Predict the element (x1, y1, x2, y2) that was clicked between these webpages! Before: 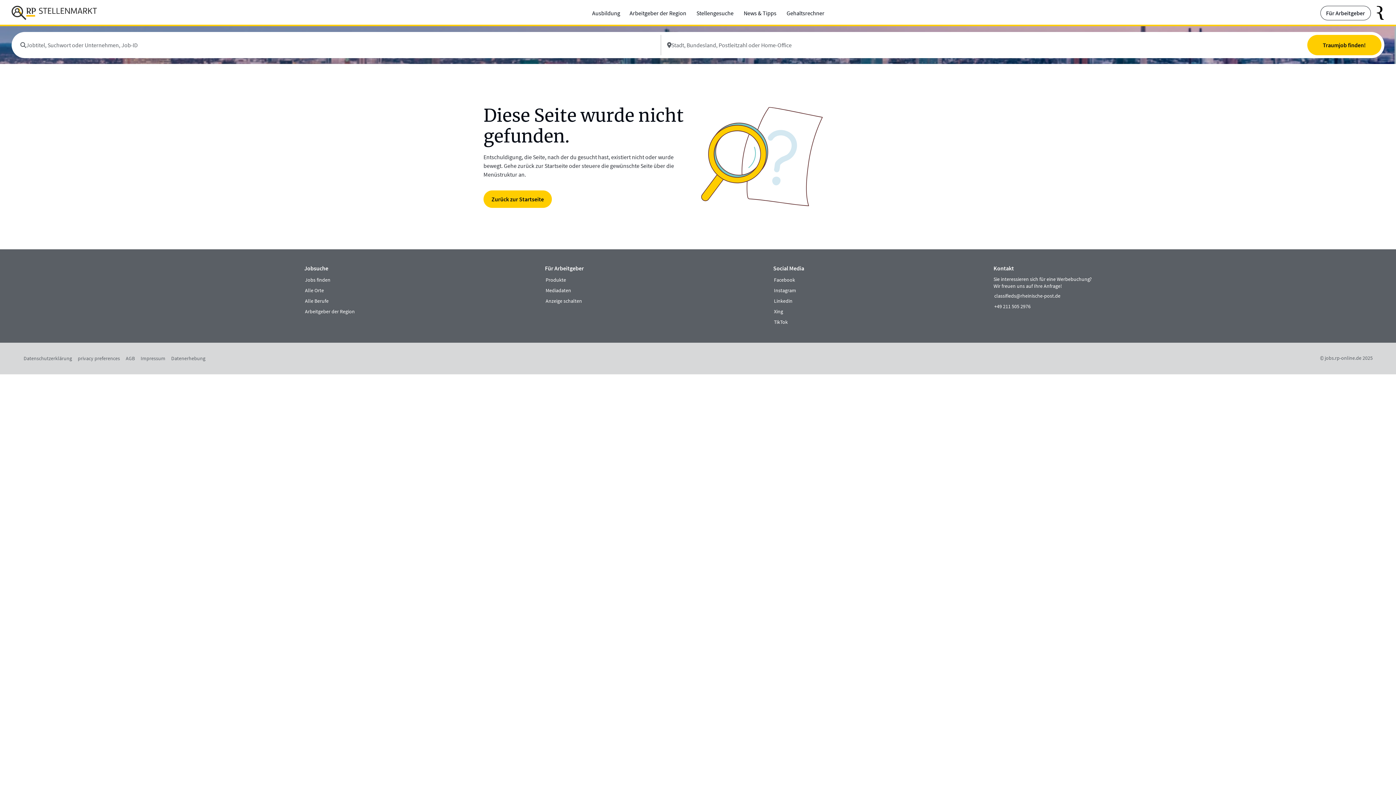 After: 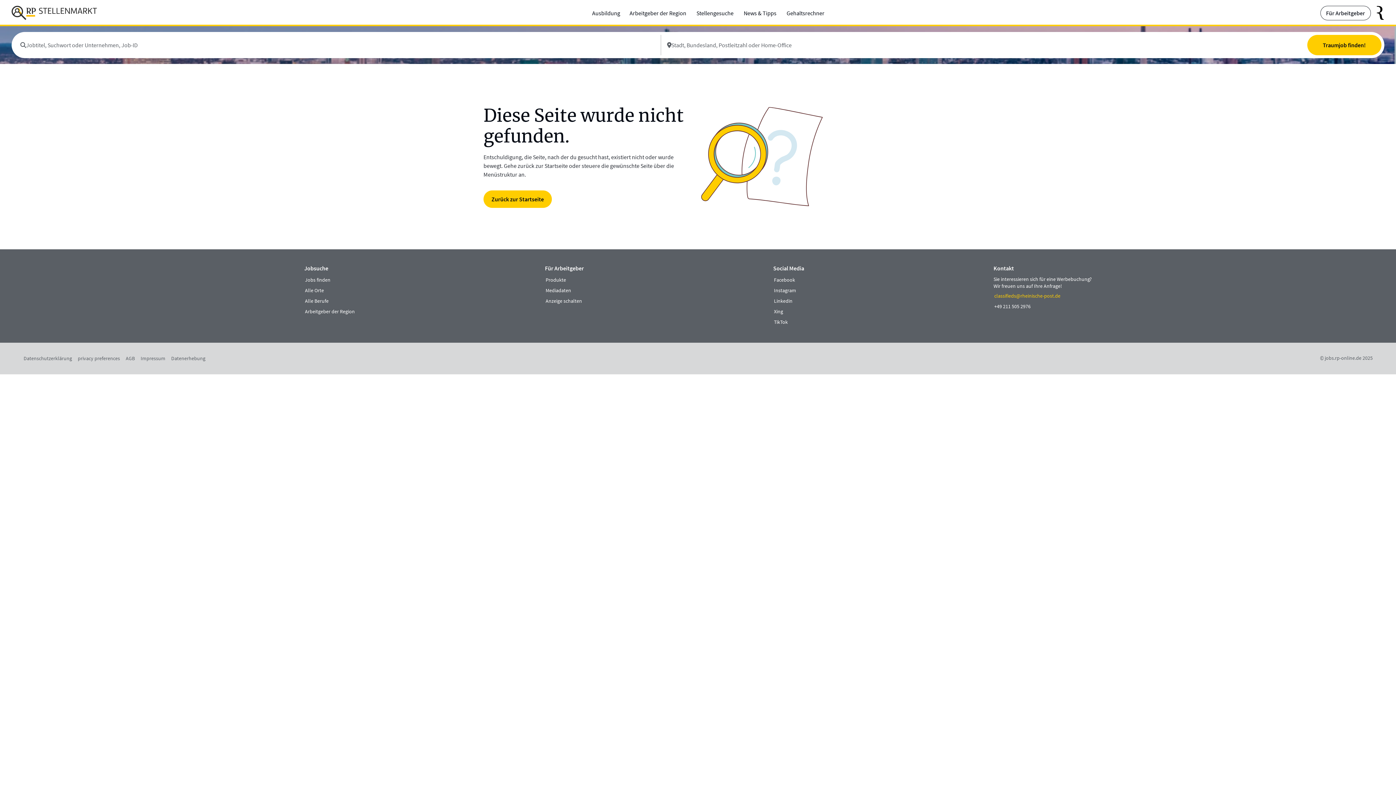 Action: bbox: (993, 291, 1061, 302) label: externer Link